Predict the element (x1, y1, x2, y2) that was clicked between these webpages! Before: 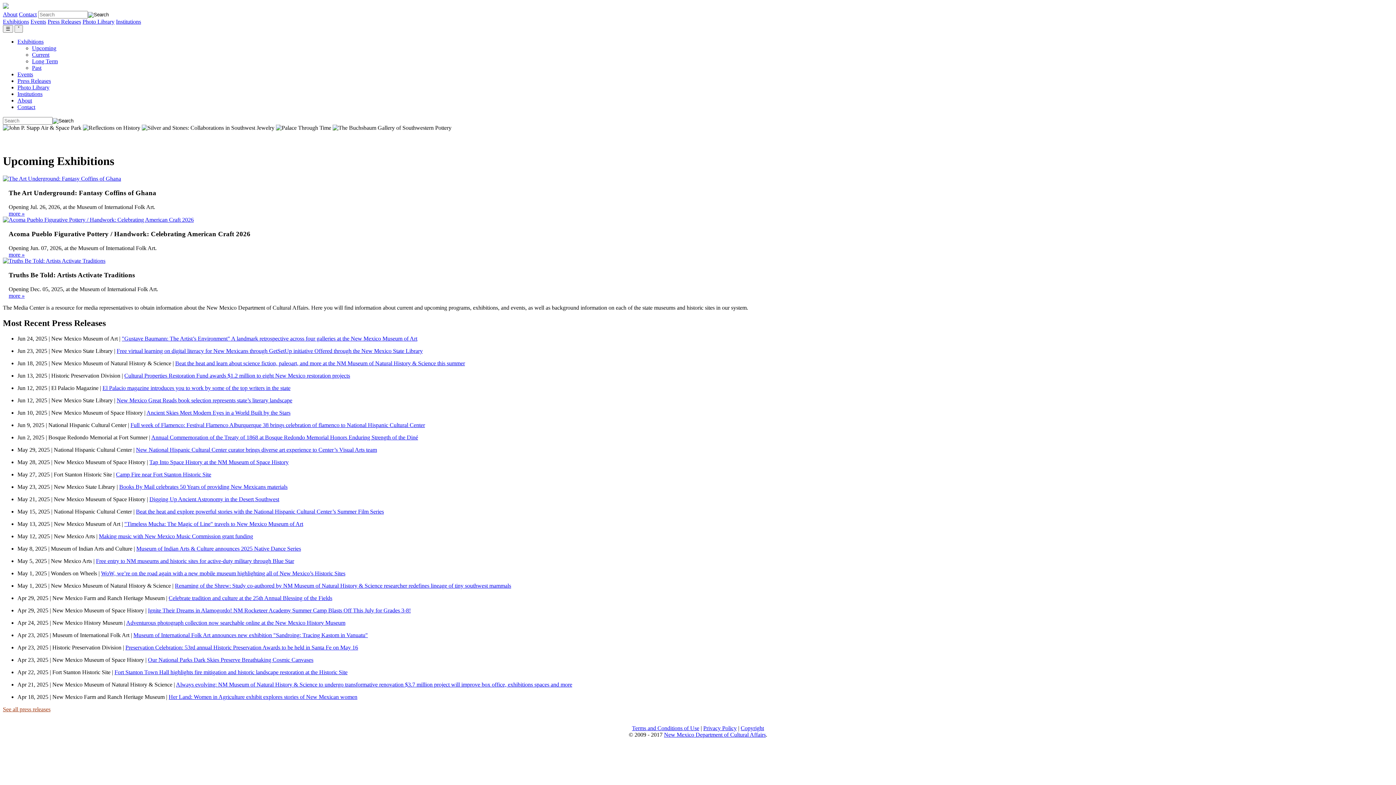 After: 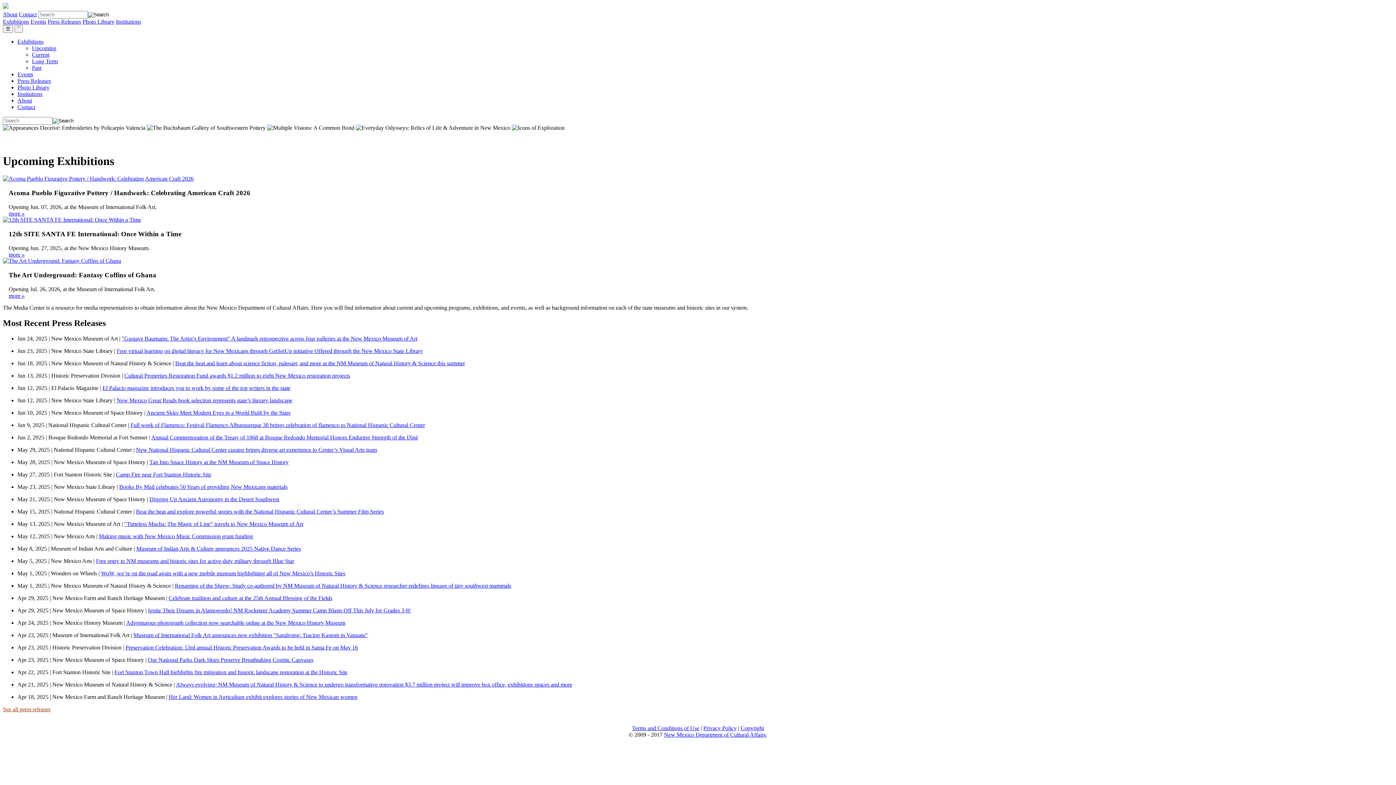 Action: bbox: (18, 11, 36, 17) label: Contact